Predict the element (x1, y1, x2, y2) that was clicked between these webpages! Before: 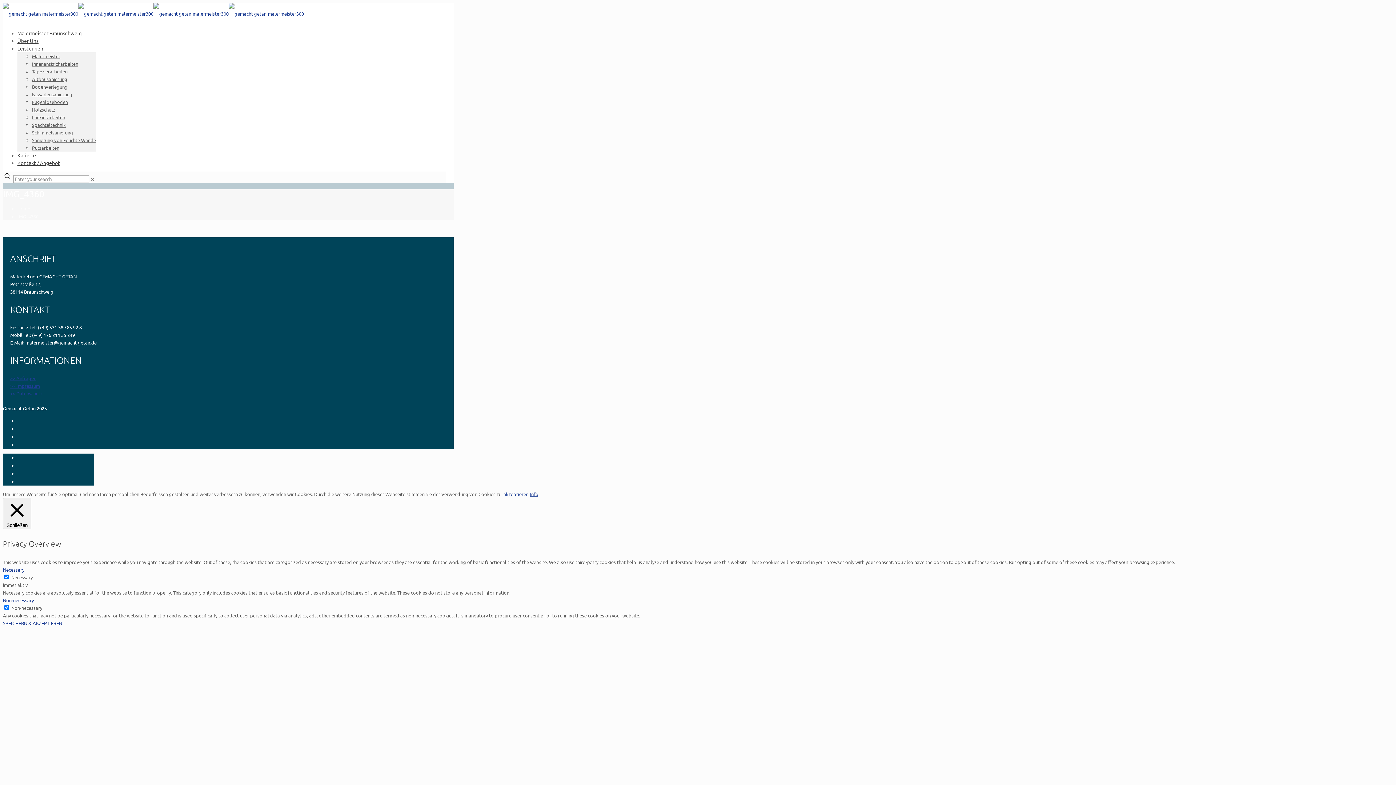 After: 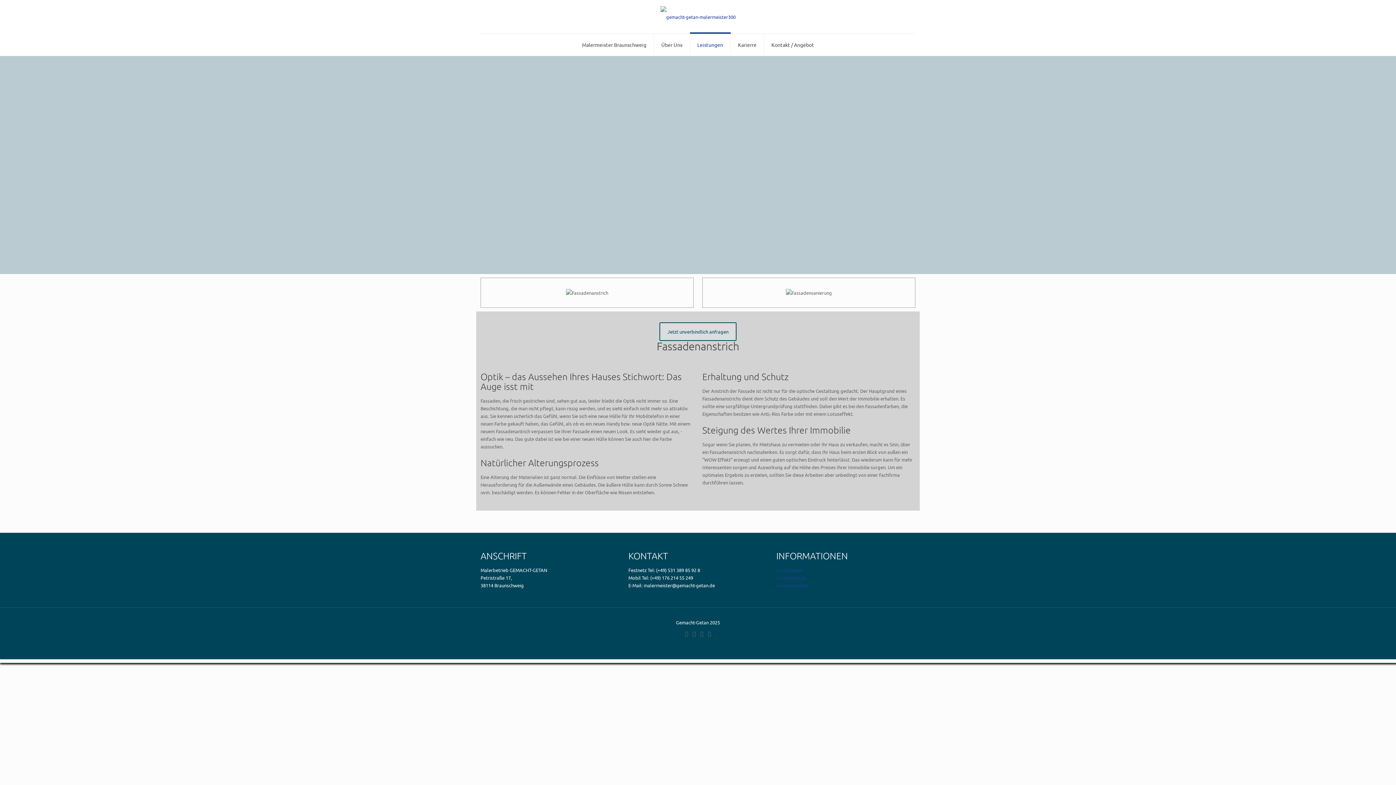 Action: bbox: (32, 91, 72, 97) label: Fassadensanierung